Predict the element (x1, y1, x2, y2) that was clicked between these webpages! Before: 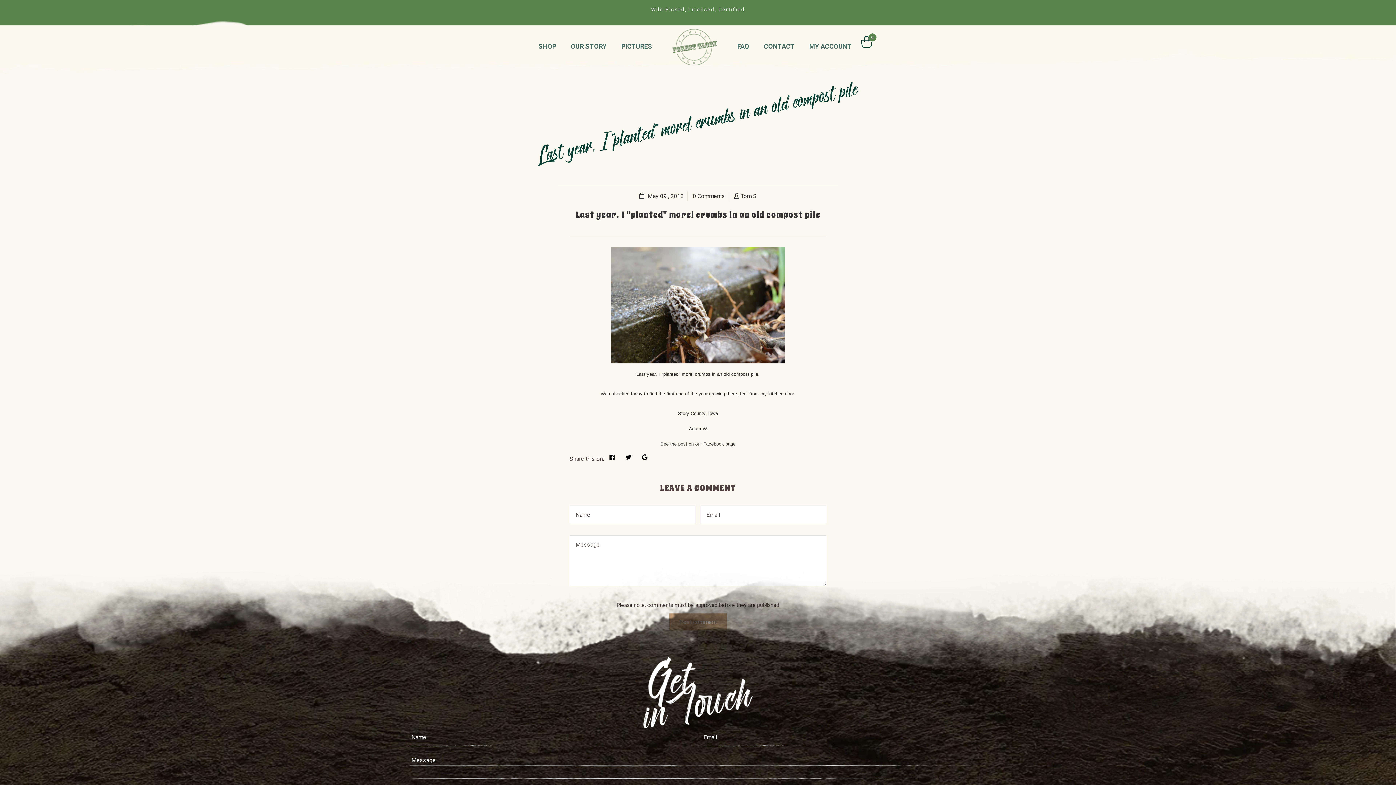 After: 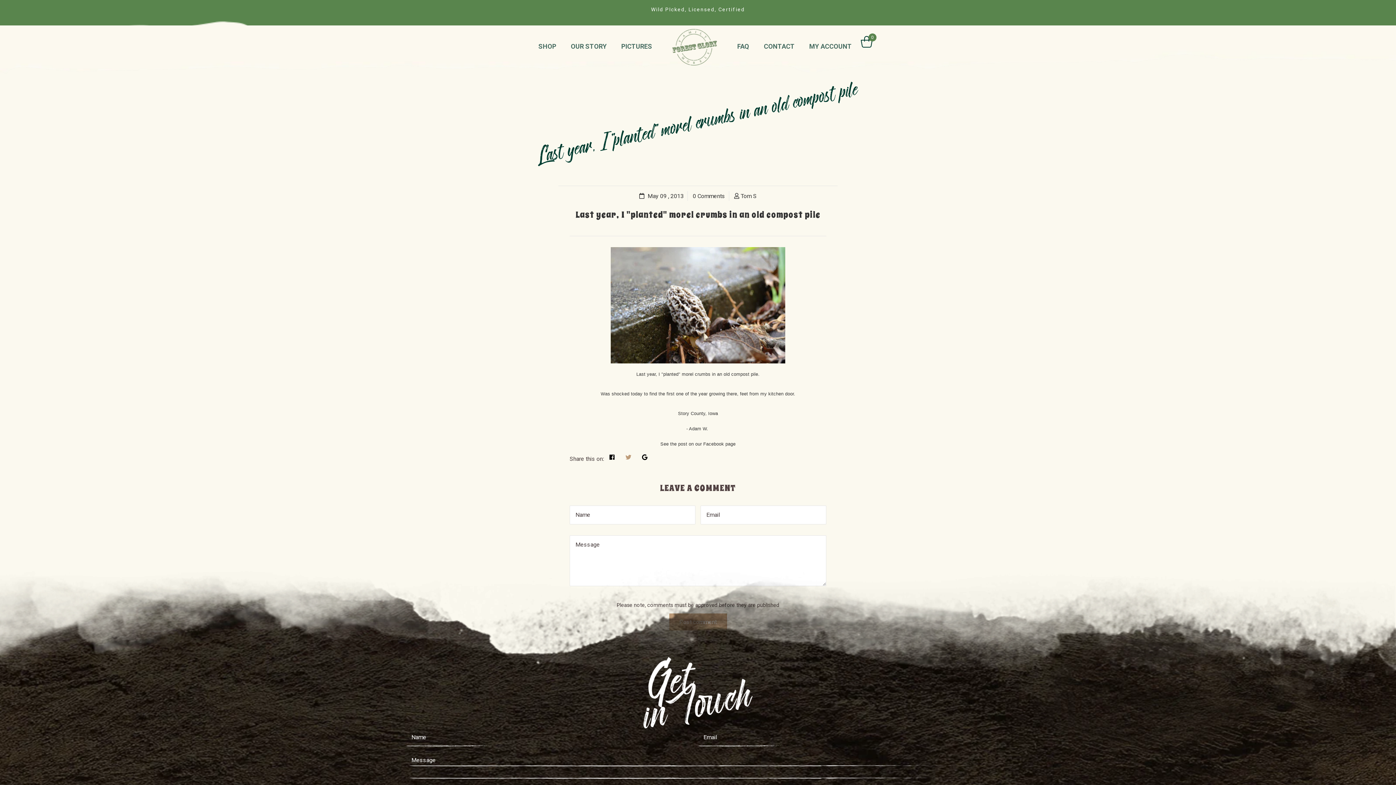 Action: bbox: (620, 454, 636, 472)